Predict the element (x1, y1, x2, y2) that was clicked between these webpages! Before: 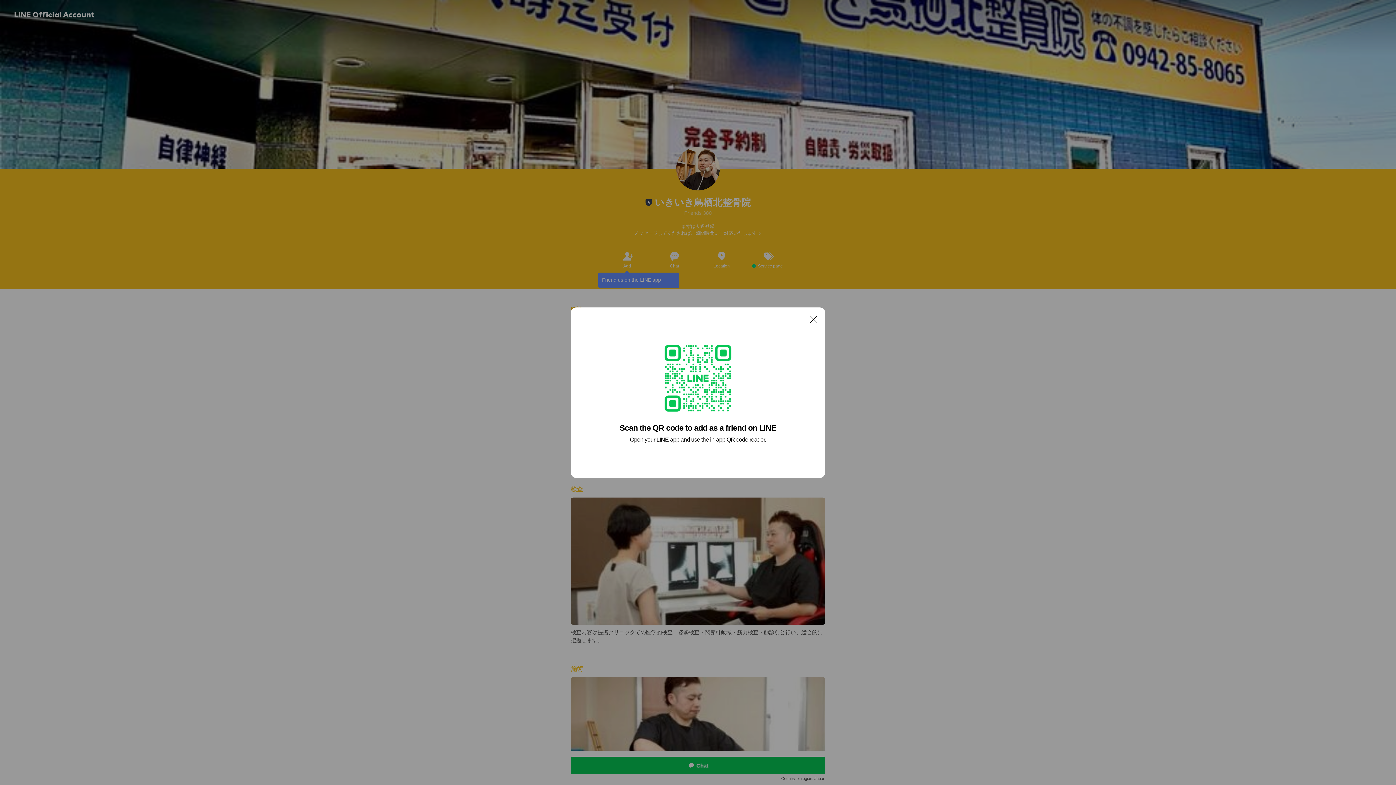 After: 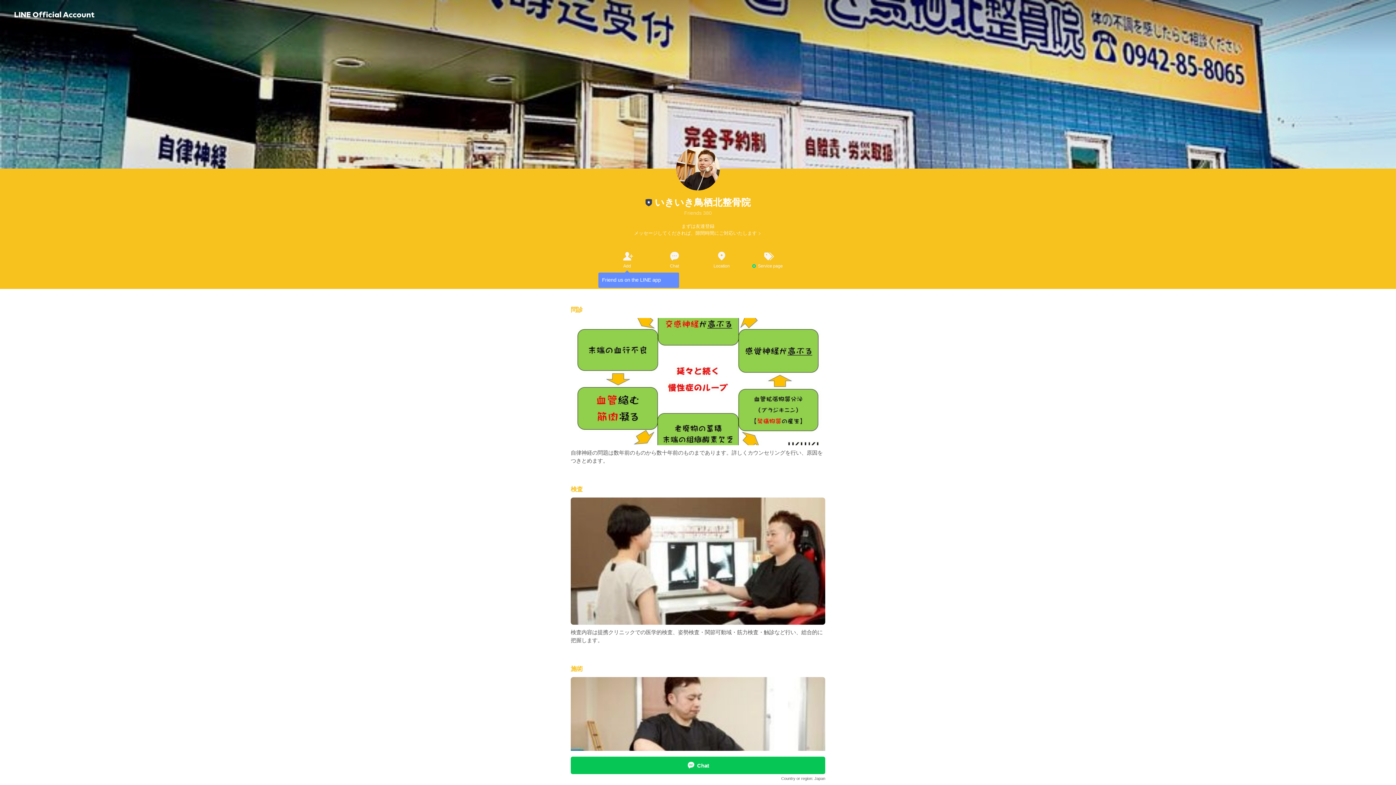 Action: label: Close bbox: (806, 311, 821, 326)